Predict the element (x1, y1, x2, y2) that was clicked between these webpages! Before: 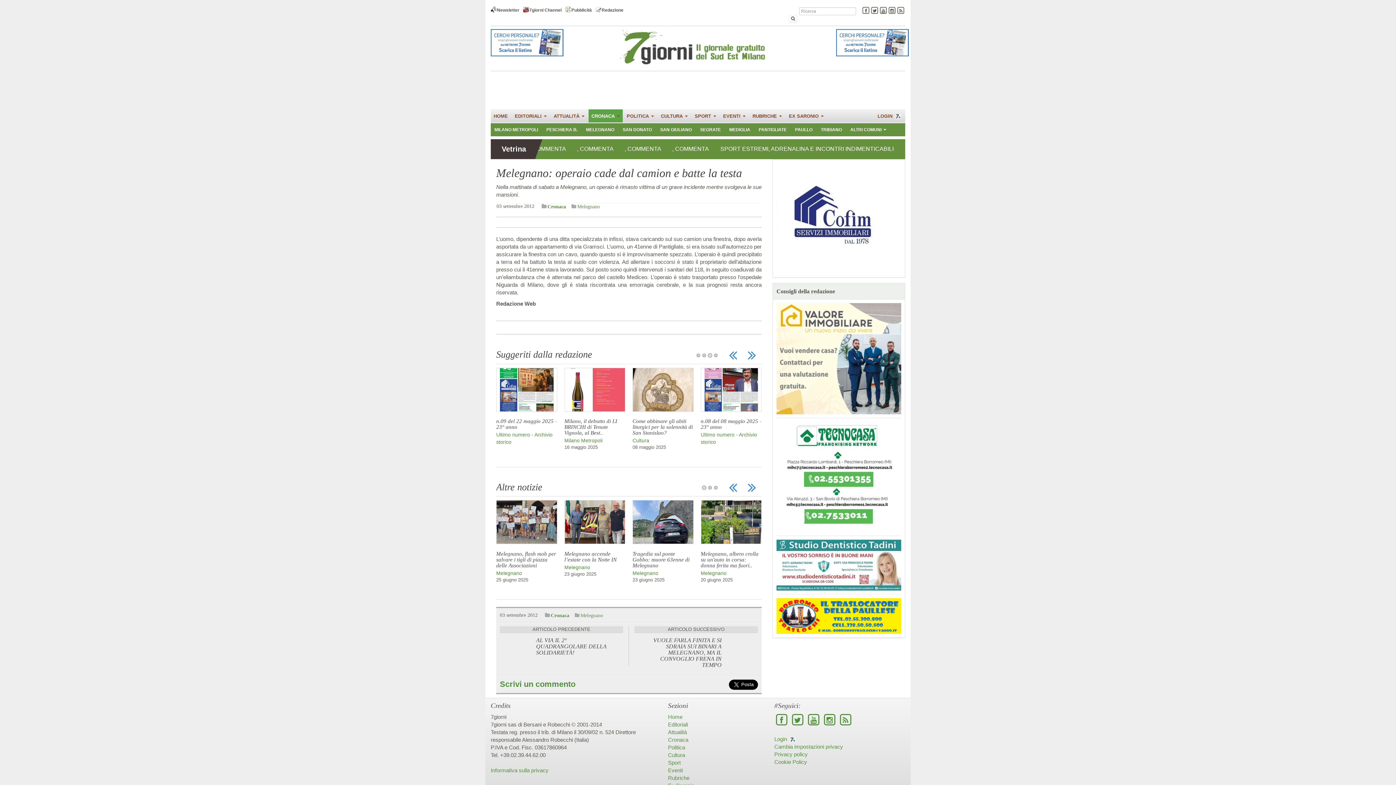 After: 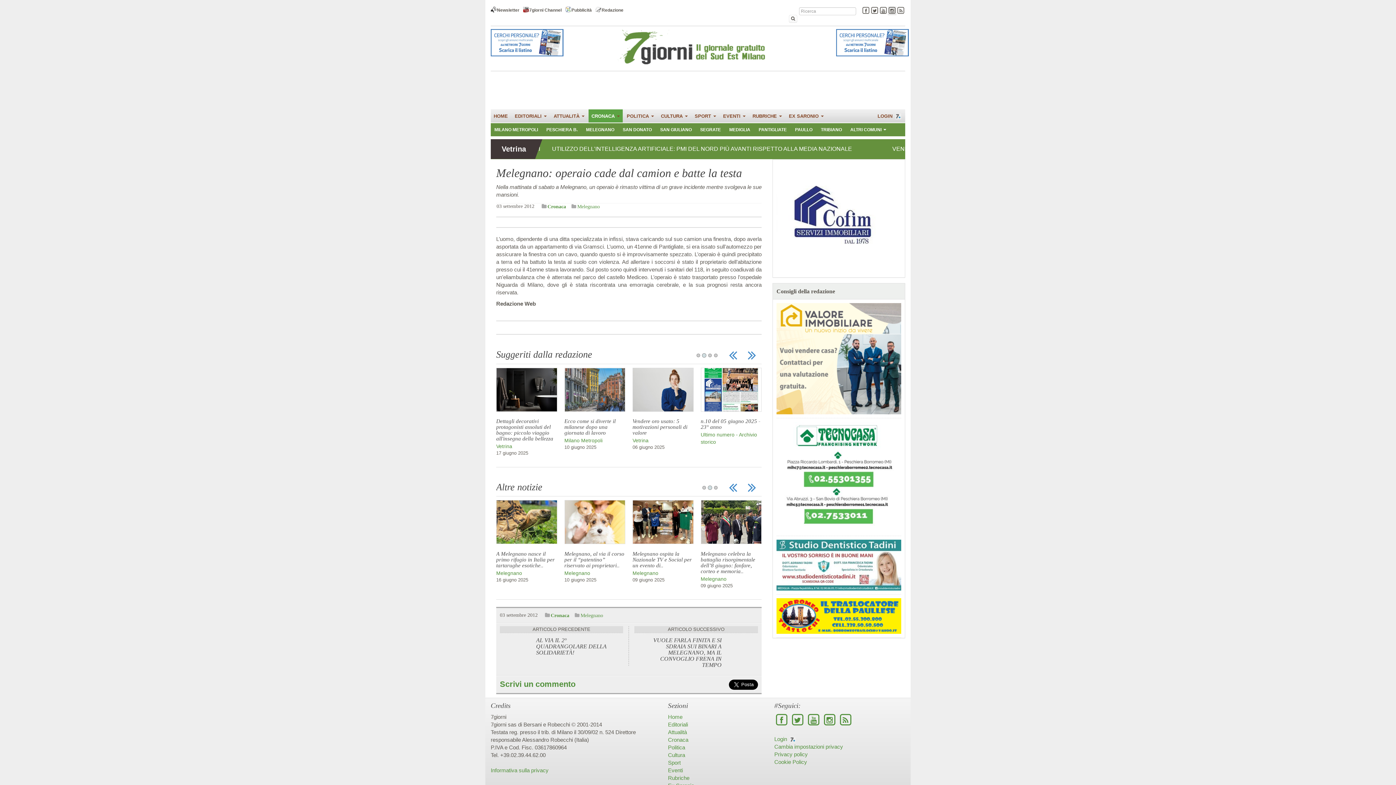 Action: bbox: (888, 6, 896, 15)